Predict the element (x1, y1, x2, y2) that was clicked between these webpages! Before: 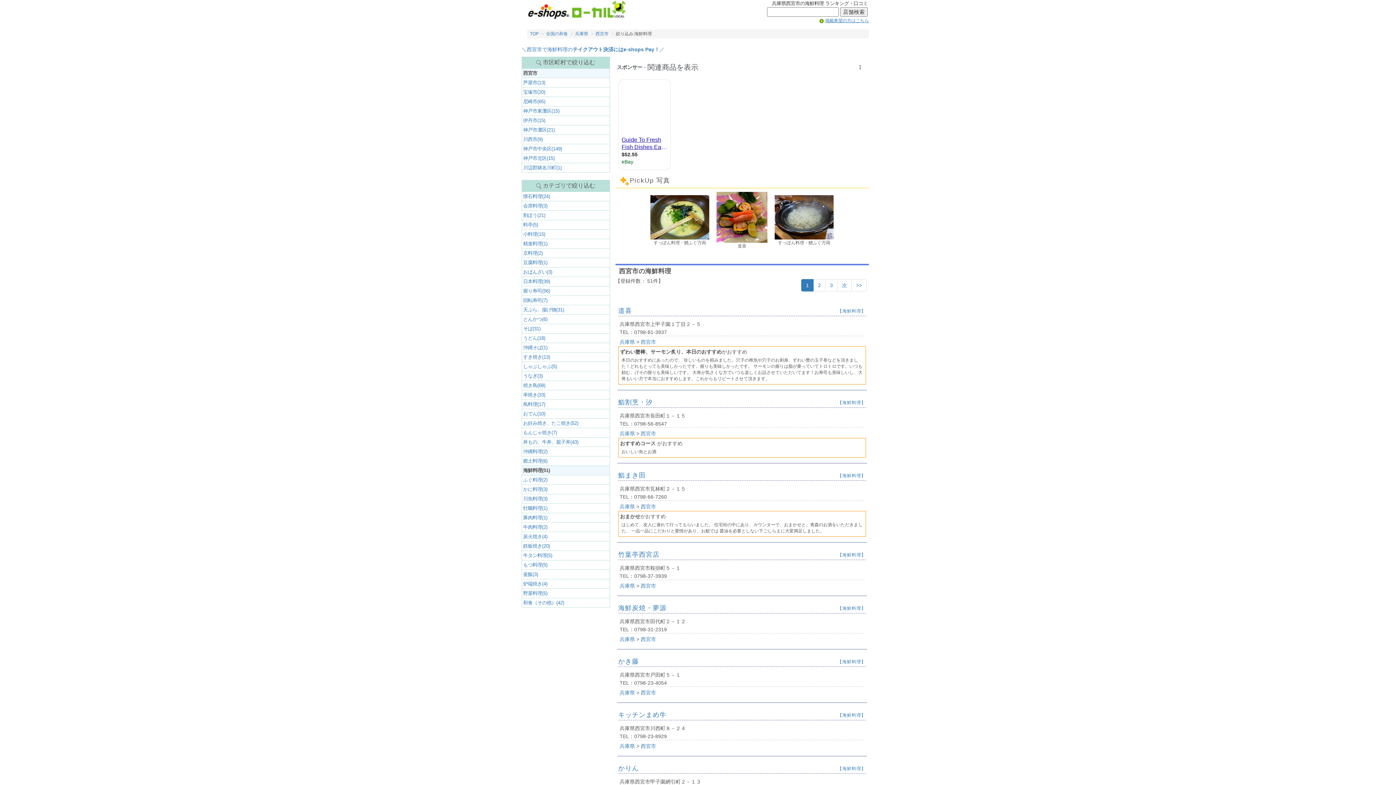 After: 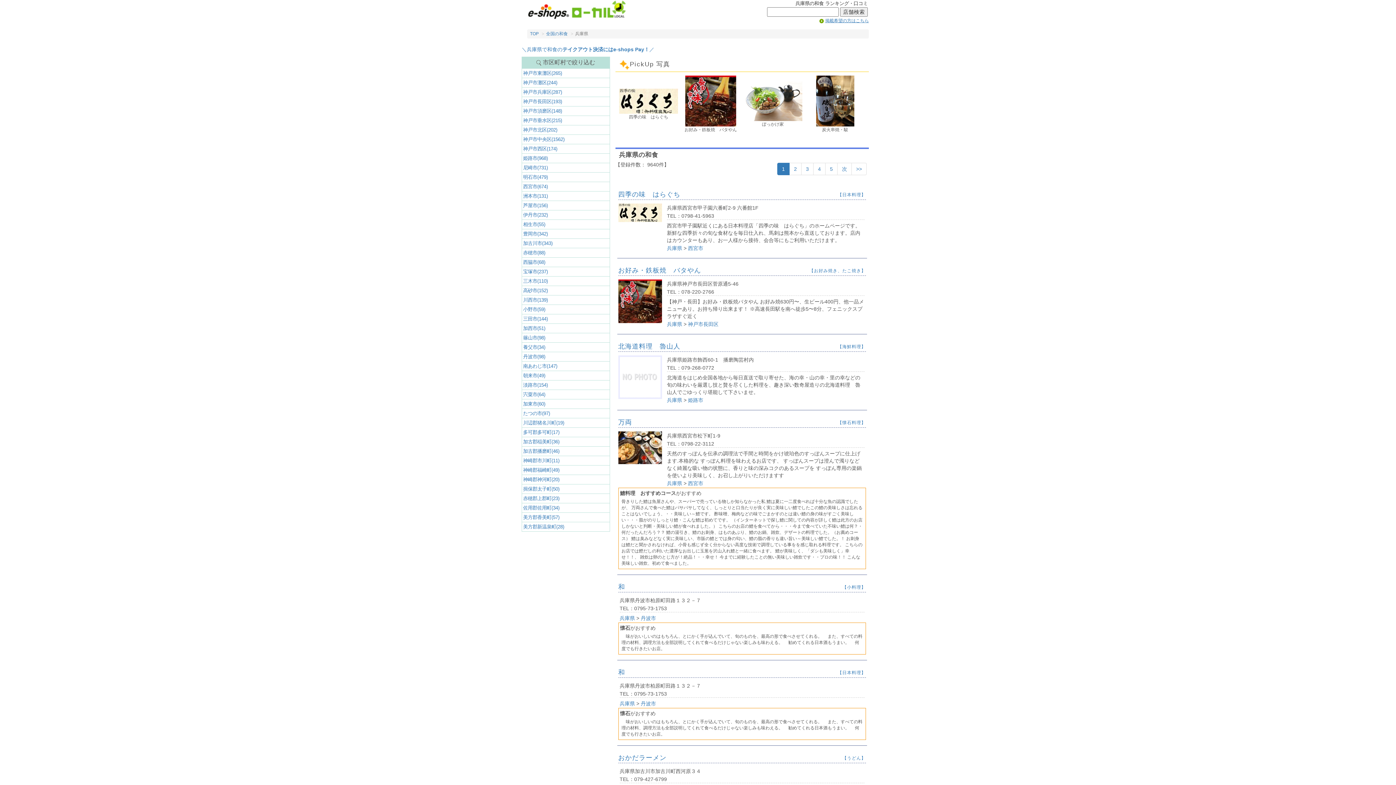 Action: label: 兵庫県 bbox: (619, 431, 635, 436)